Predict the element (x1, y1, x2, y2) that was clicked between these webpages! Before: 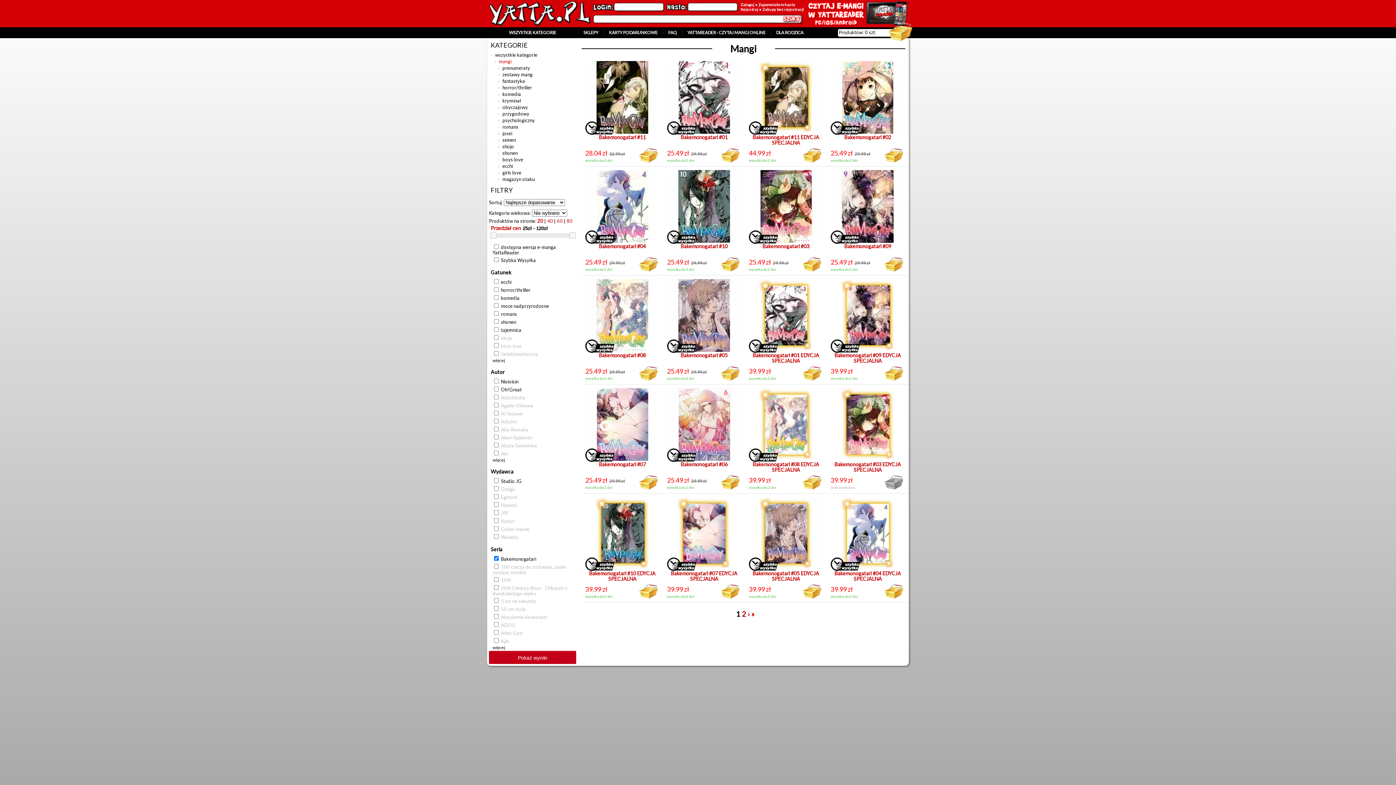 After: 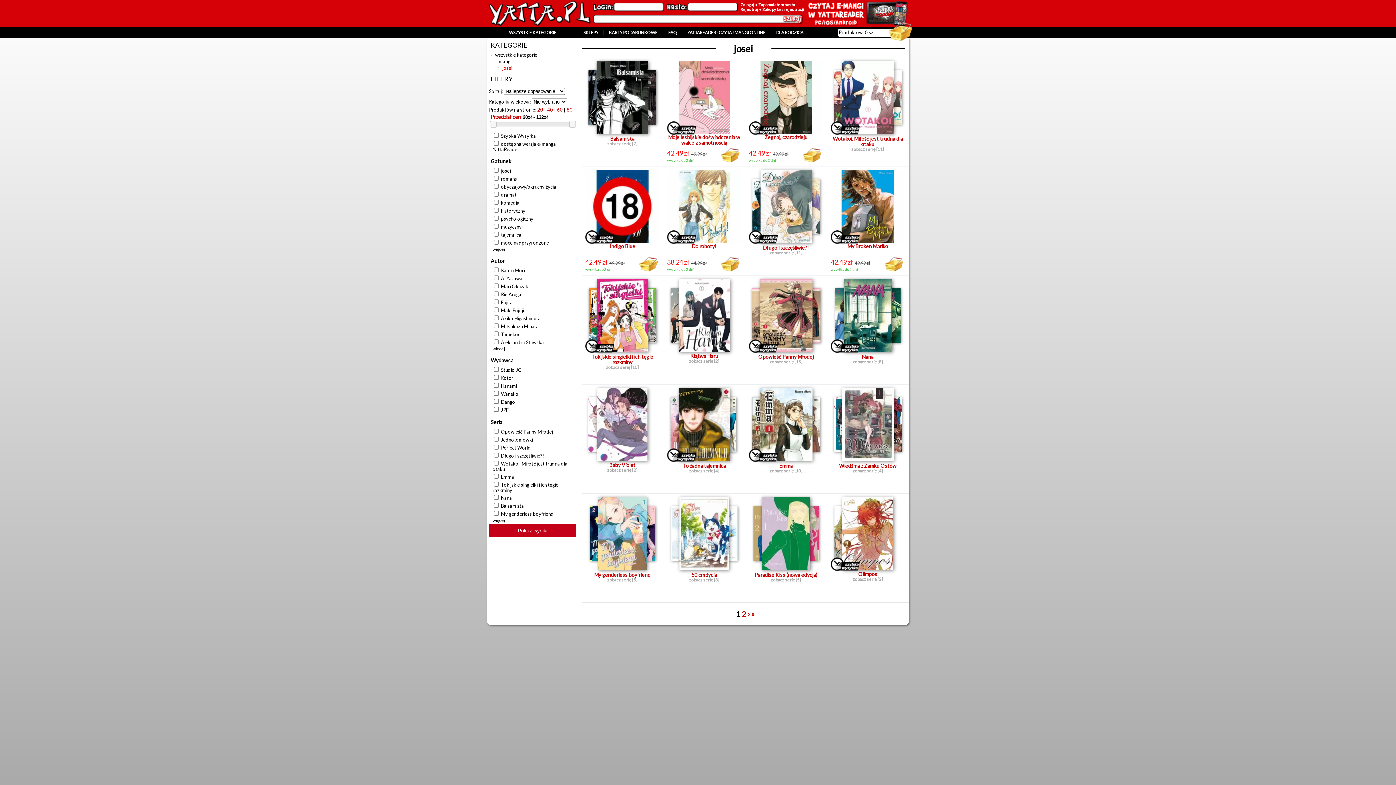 Action: bbox: (498, 130, 512, 136) label: josei